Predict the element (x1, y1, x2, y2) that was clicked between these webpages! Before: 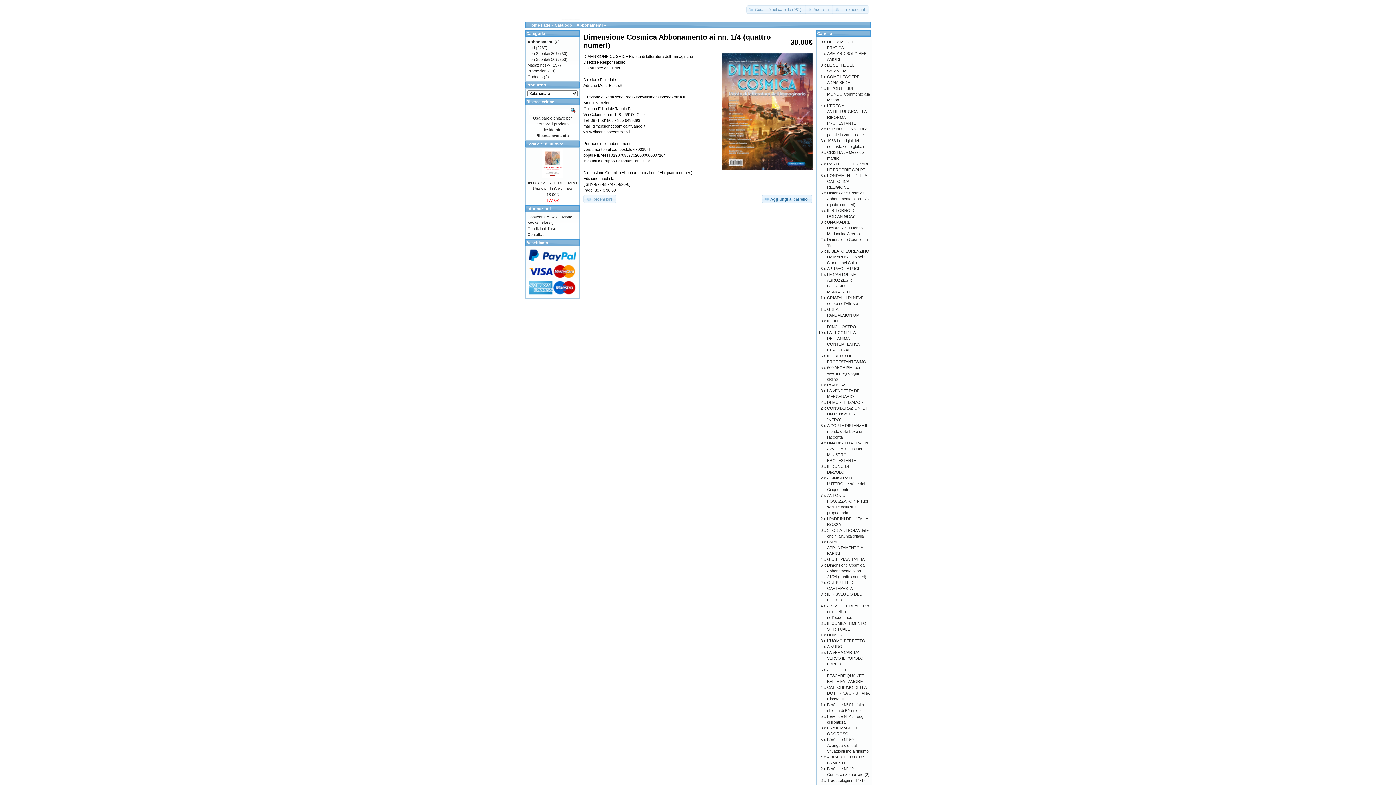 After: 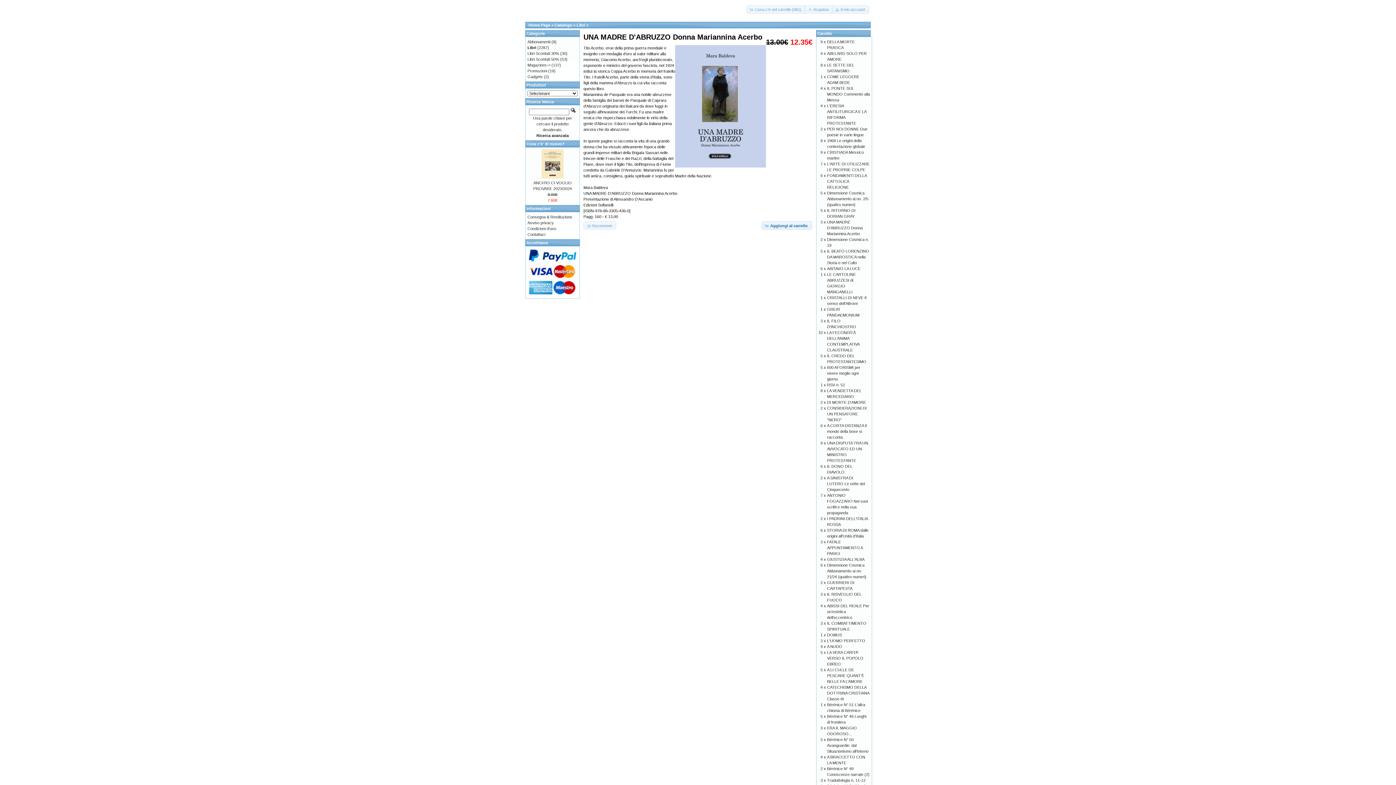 Action: label: UNA MADRE D'ABRUZZO Donna Mariannina Acerbo bbox: (827, 220, 862, 236)